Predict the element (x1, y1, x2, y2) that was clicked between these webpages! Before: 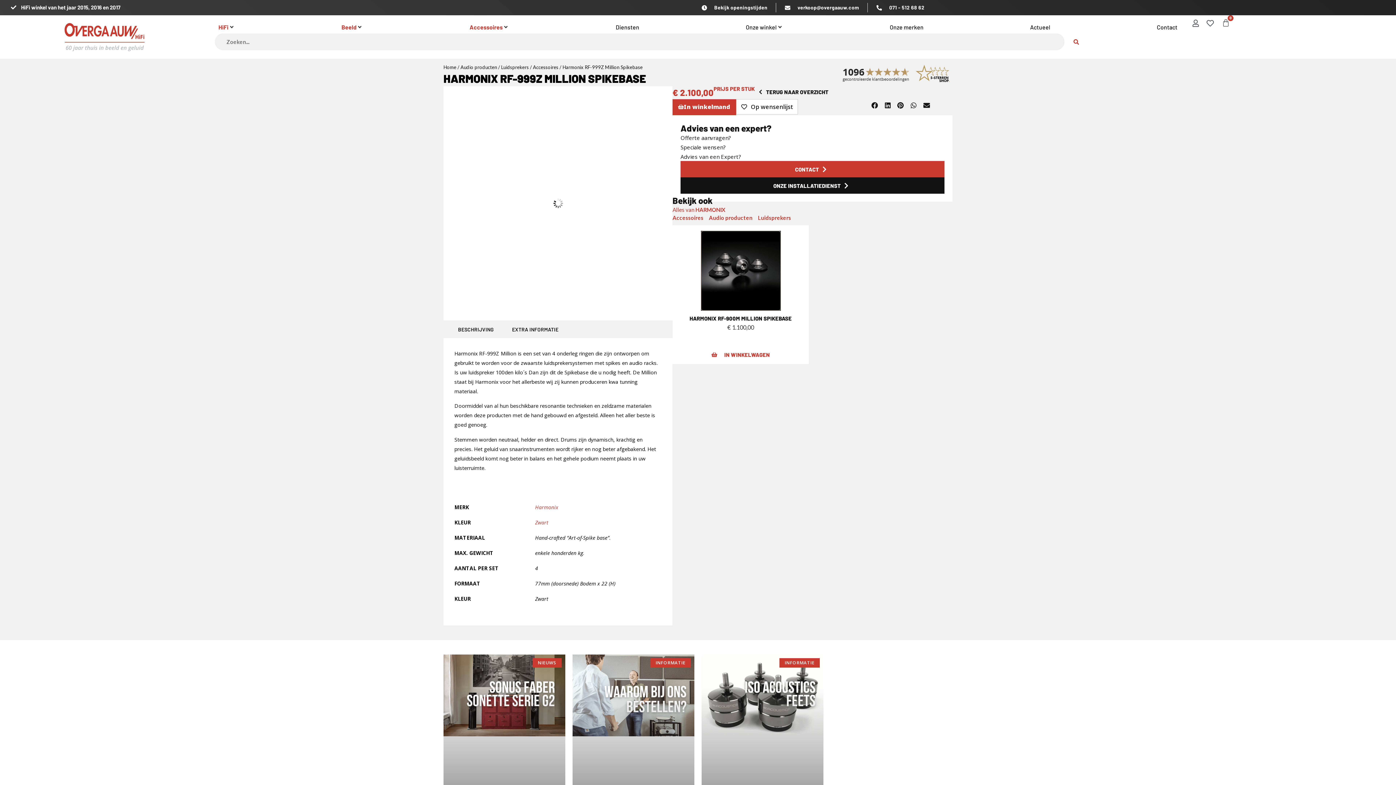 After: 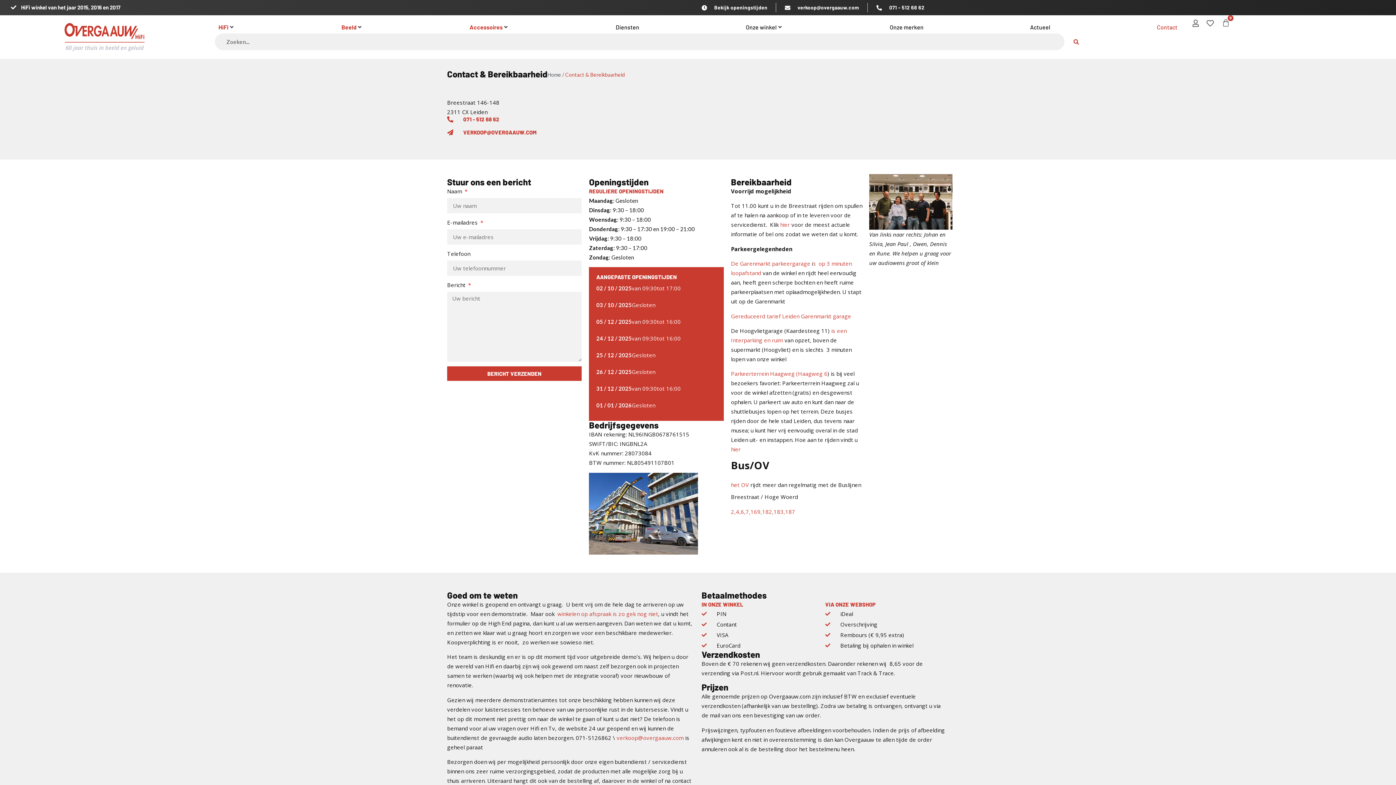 Action: bbox: (701, 2, 767, 12) label: Bekijk openingstijden